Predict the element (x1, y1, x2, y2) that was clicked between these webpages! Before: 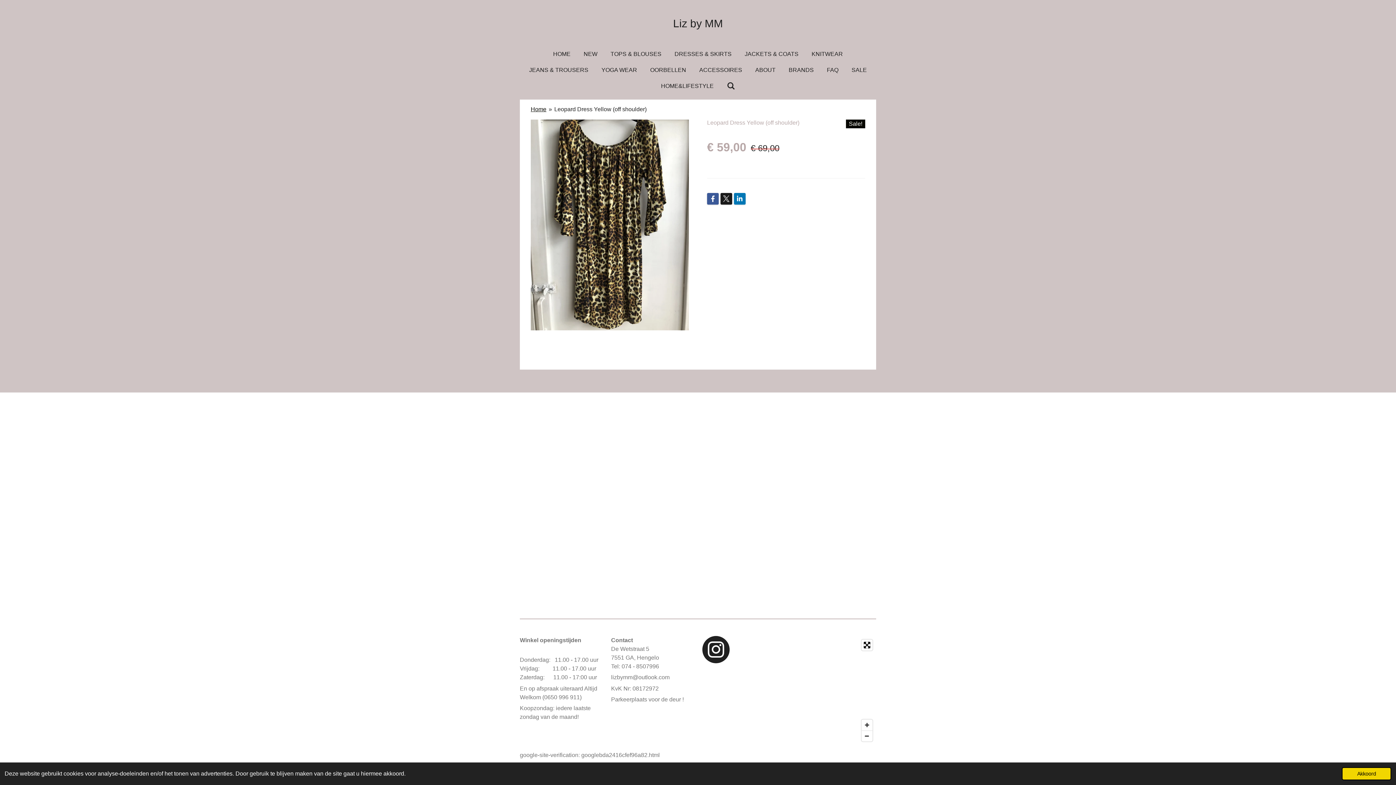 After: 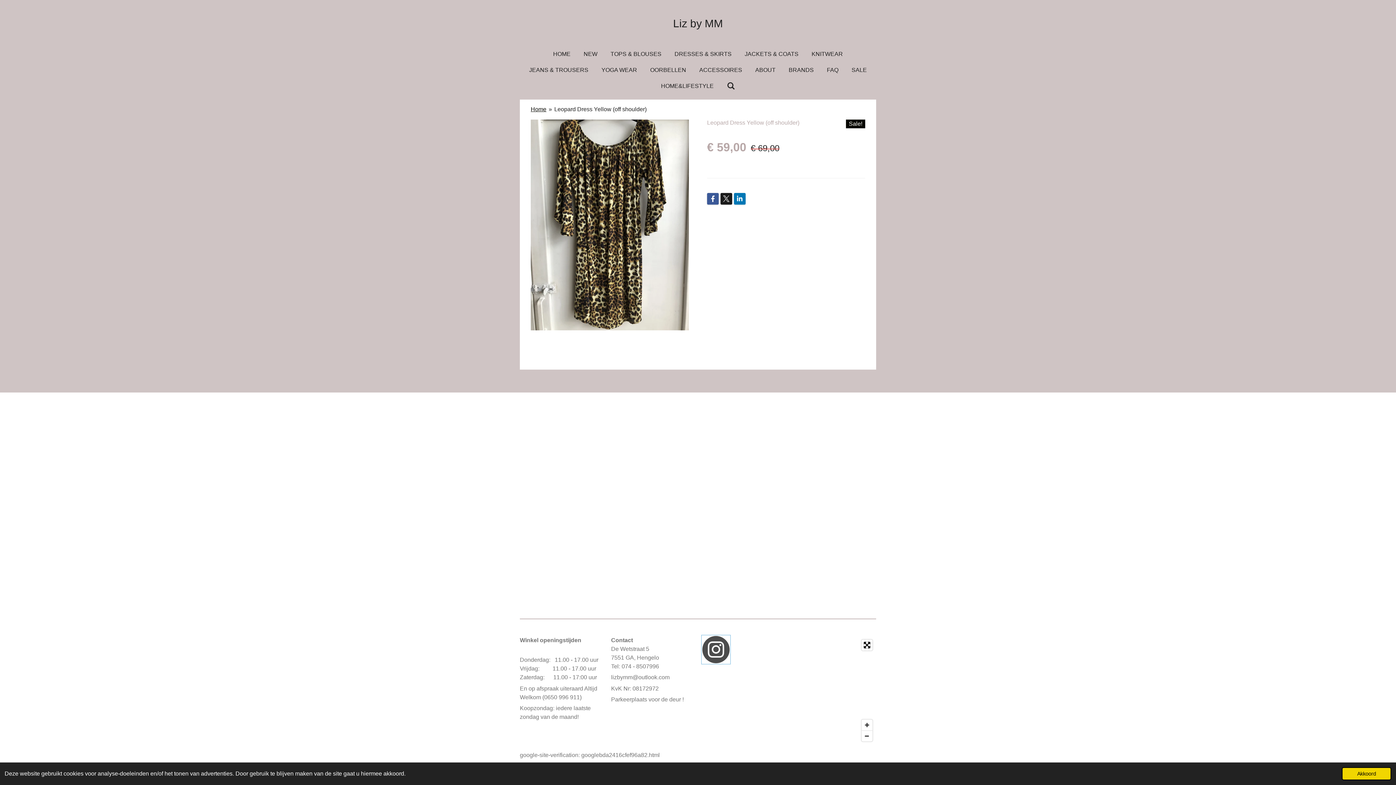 Action: bbox: (702, 636, 729, 663)